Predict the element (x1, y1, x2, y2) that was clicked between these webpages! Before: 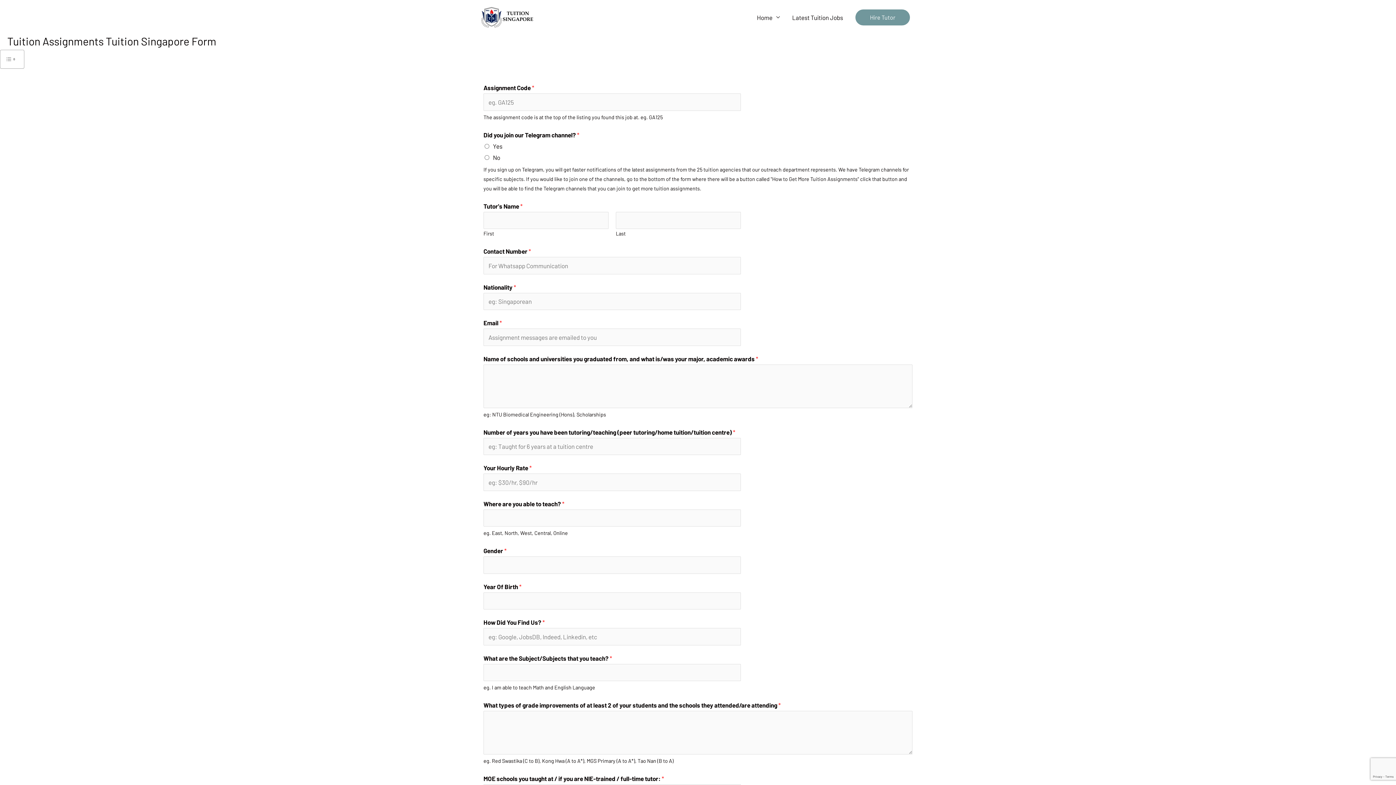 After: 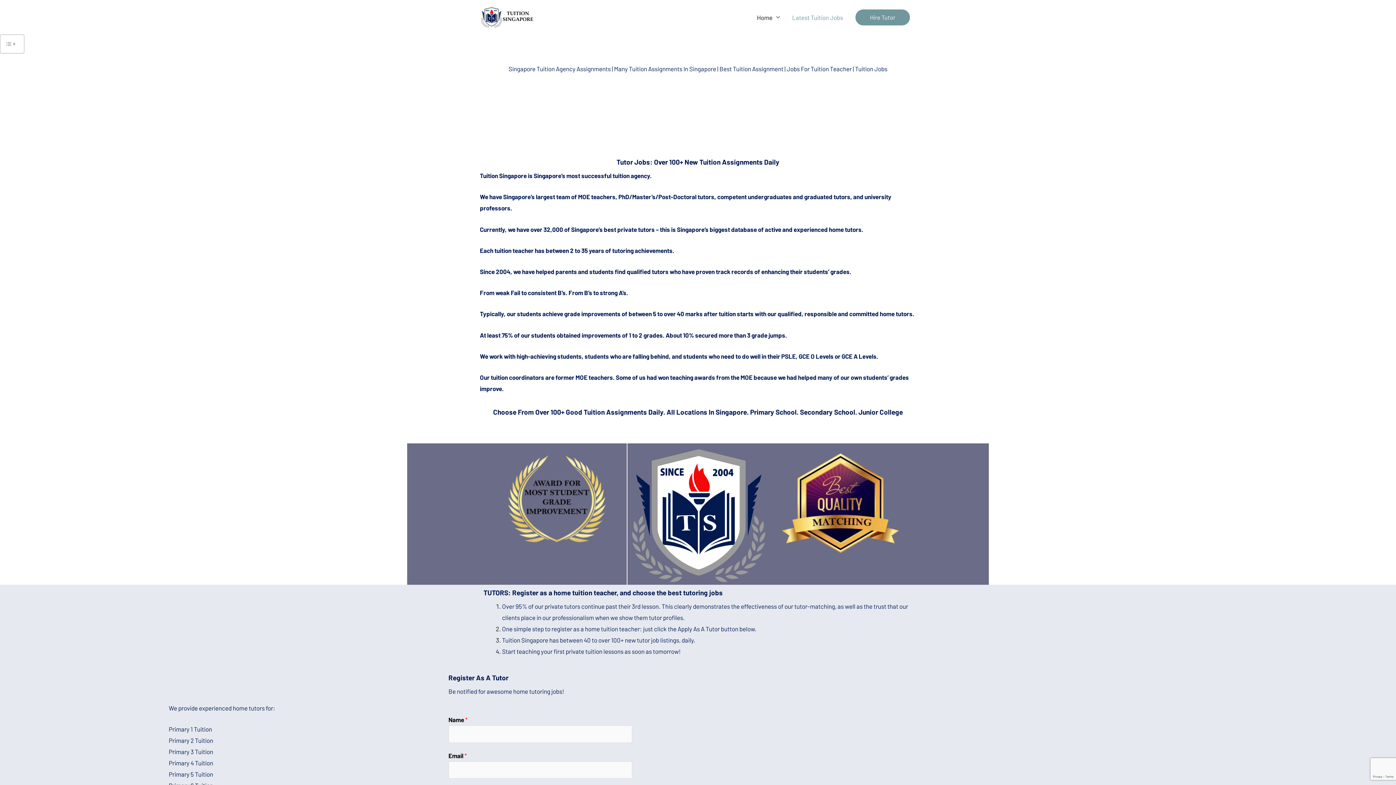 Action: bbox: (786, 4, 849, 29) label: Latest Tuition Jobs